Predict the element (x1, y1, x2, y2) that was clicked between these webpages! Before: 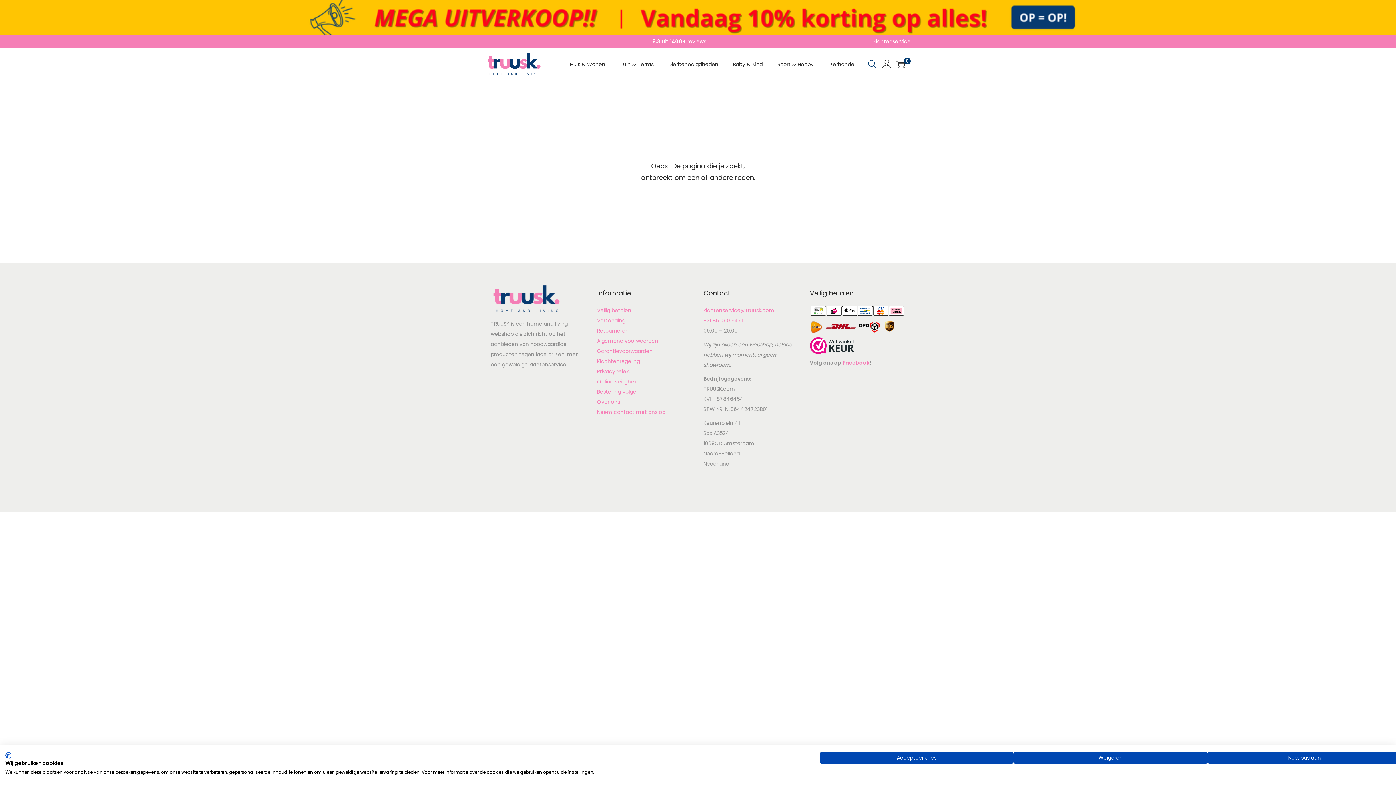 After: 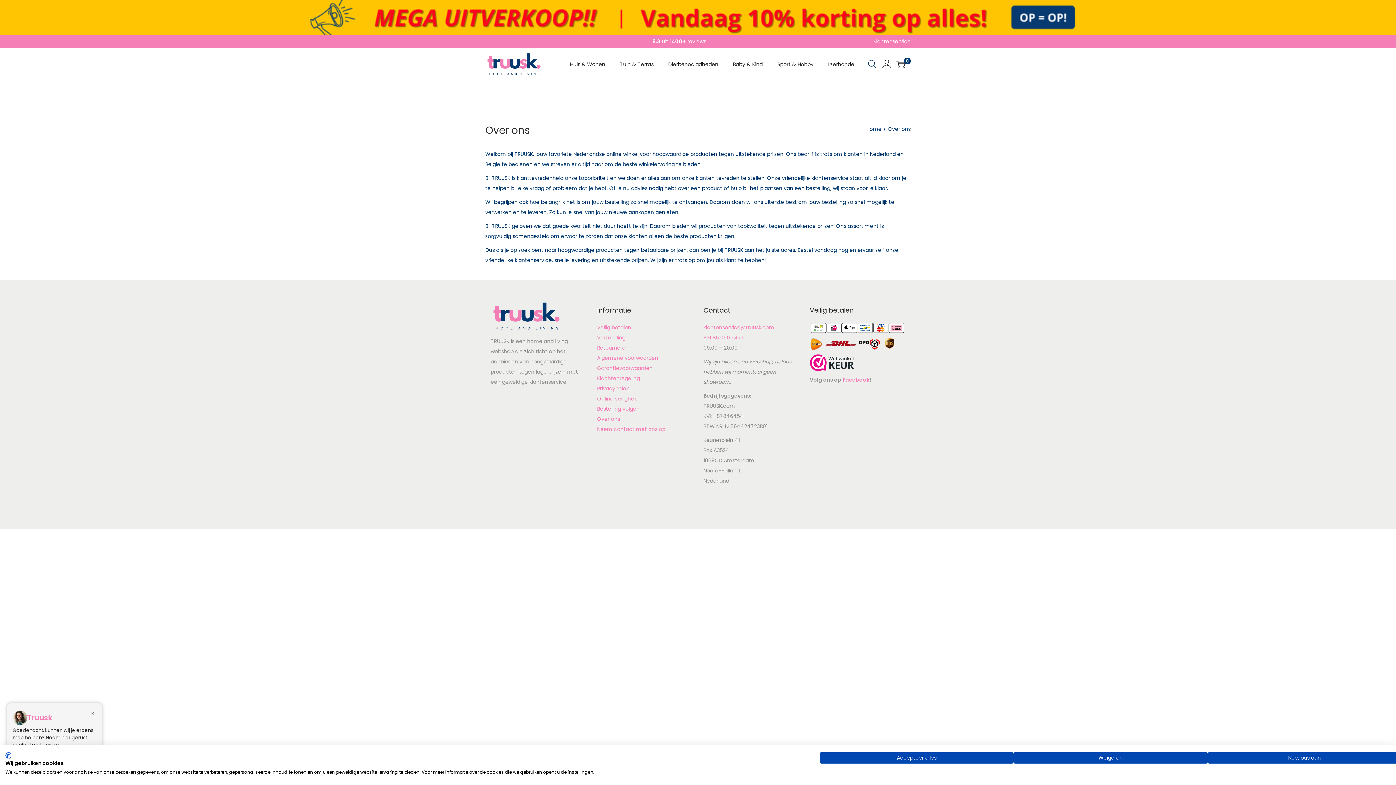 Action: bbox: (597, 398, 620, 405) label: Over ons